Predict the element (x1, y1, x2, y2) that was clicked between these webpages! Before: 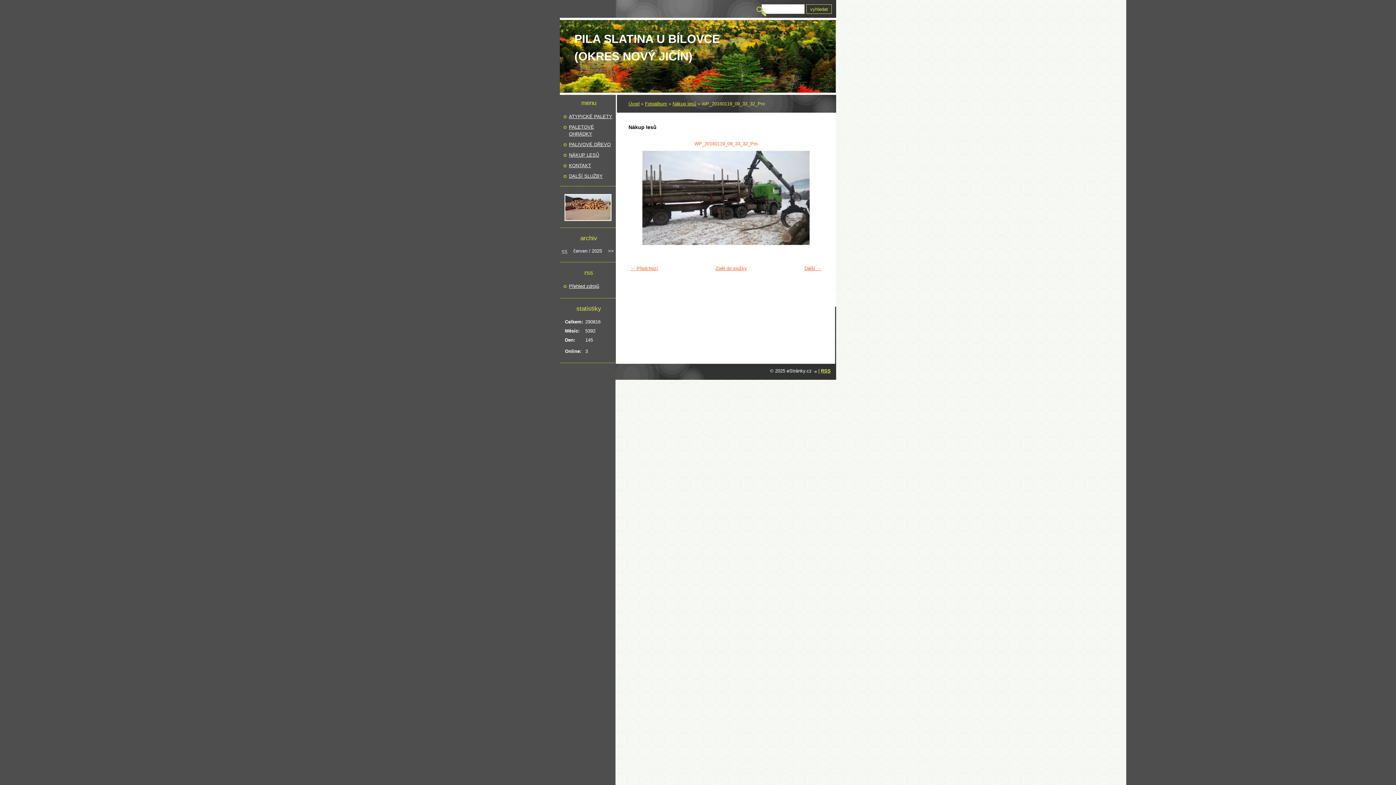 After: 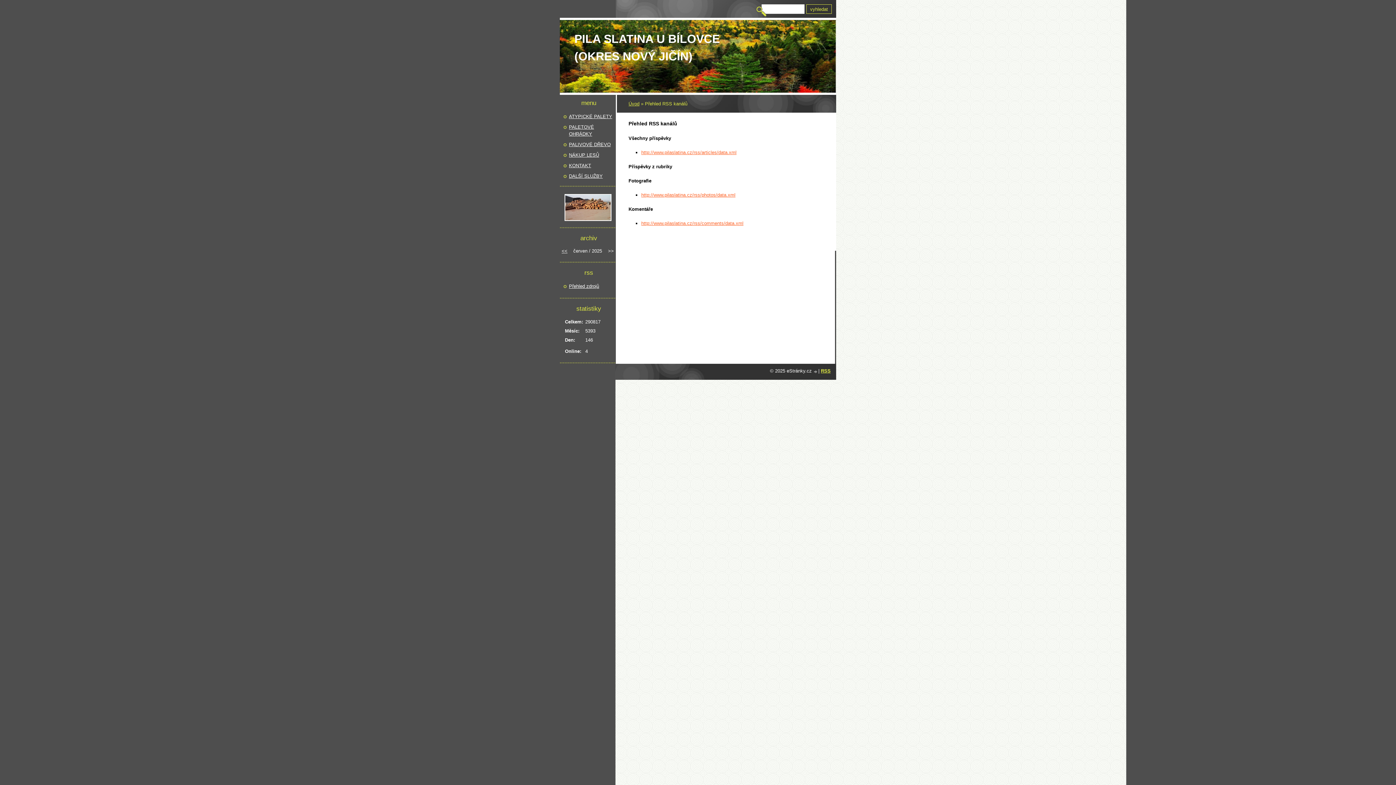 Action: label: RSS bbox: (821, 368, 830, 373)